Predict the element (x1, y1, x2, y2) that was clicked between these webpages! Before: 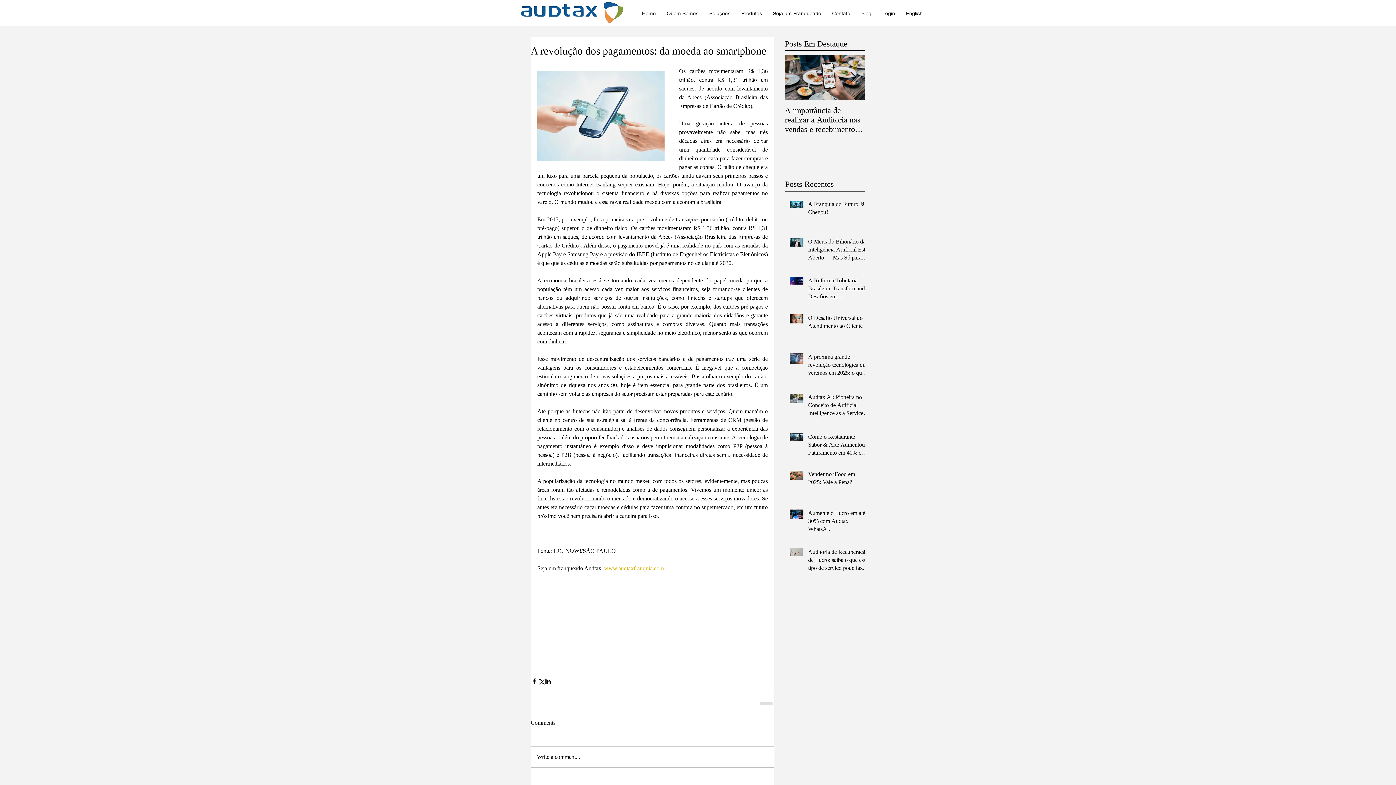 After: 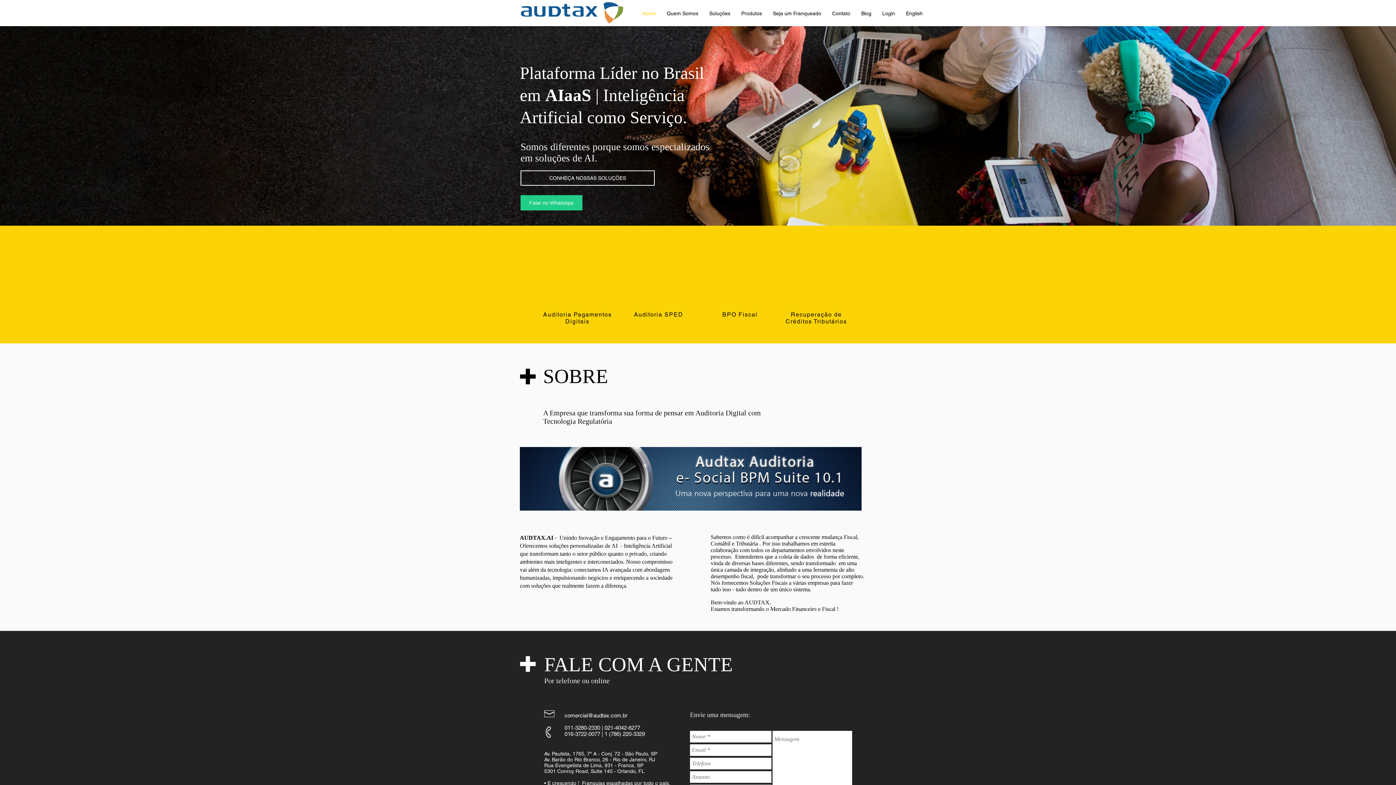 Action: bbox: (521, 2, 623, 23)